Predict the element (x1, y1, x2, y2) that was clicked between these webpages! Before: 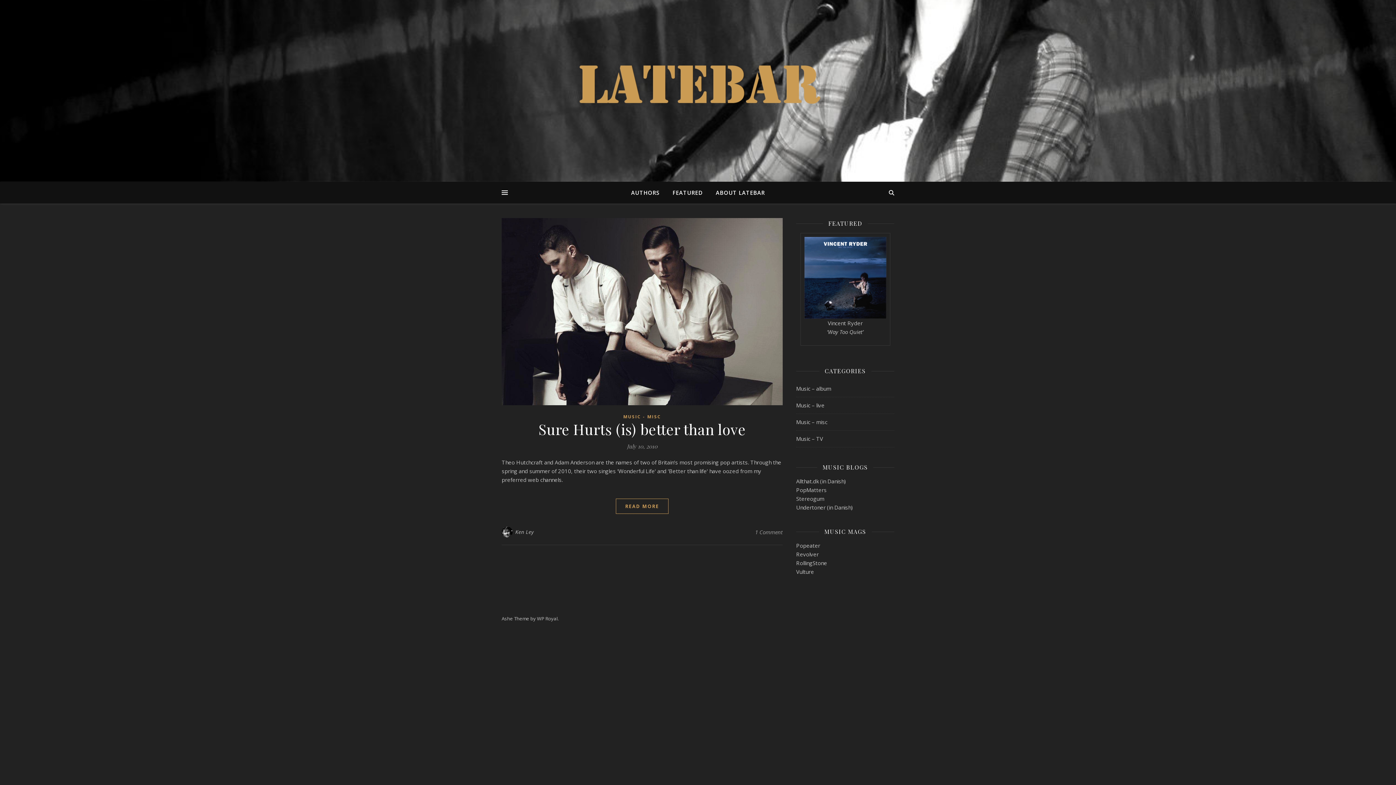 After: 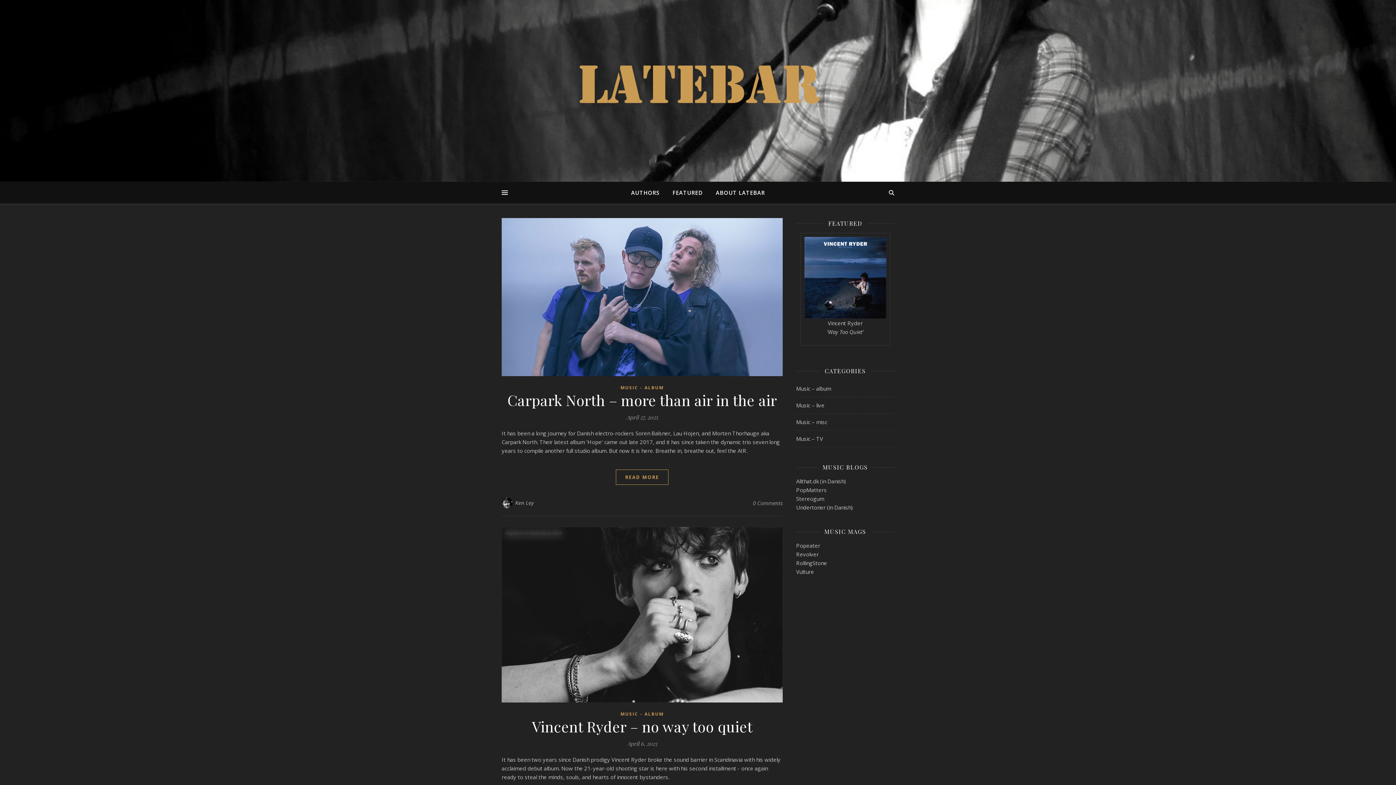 Action: bbox: (501, 526, 513, 537)